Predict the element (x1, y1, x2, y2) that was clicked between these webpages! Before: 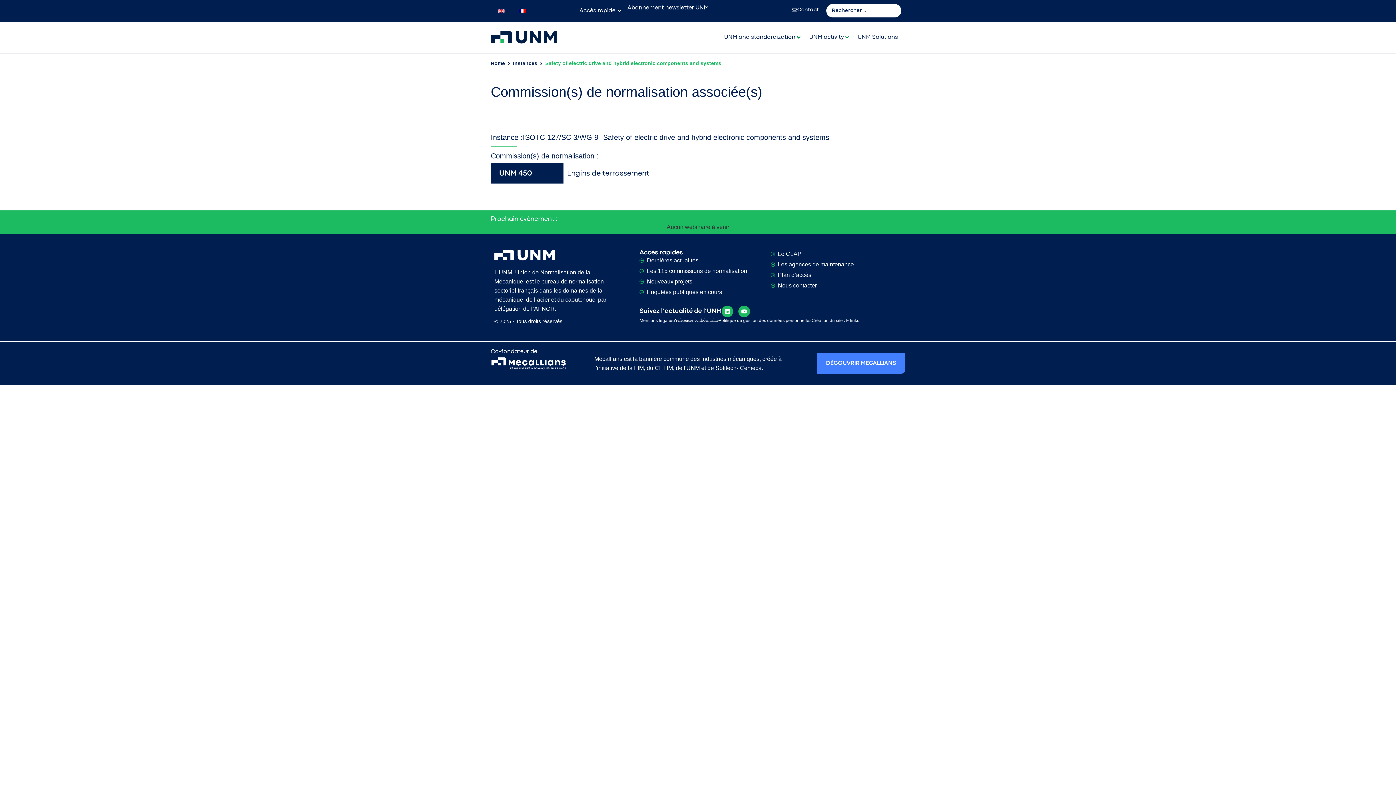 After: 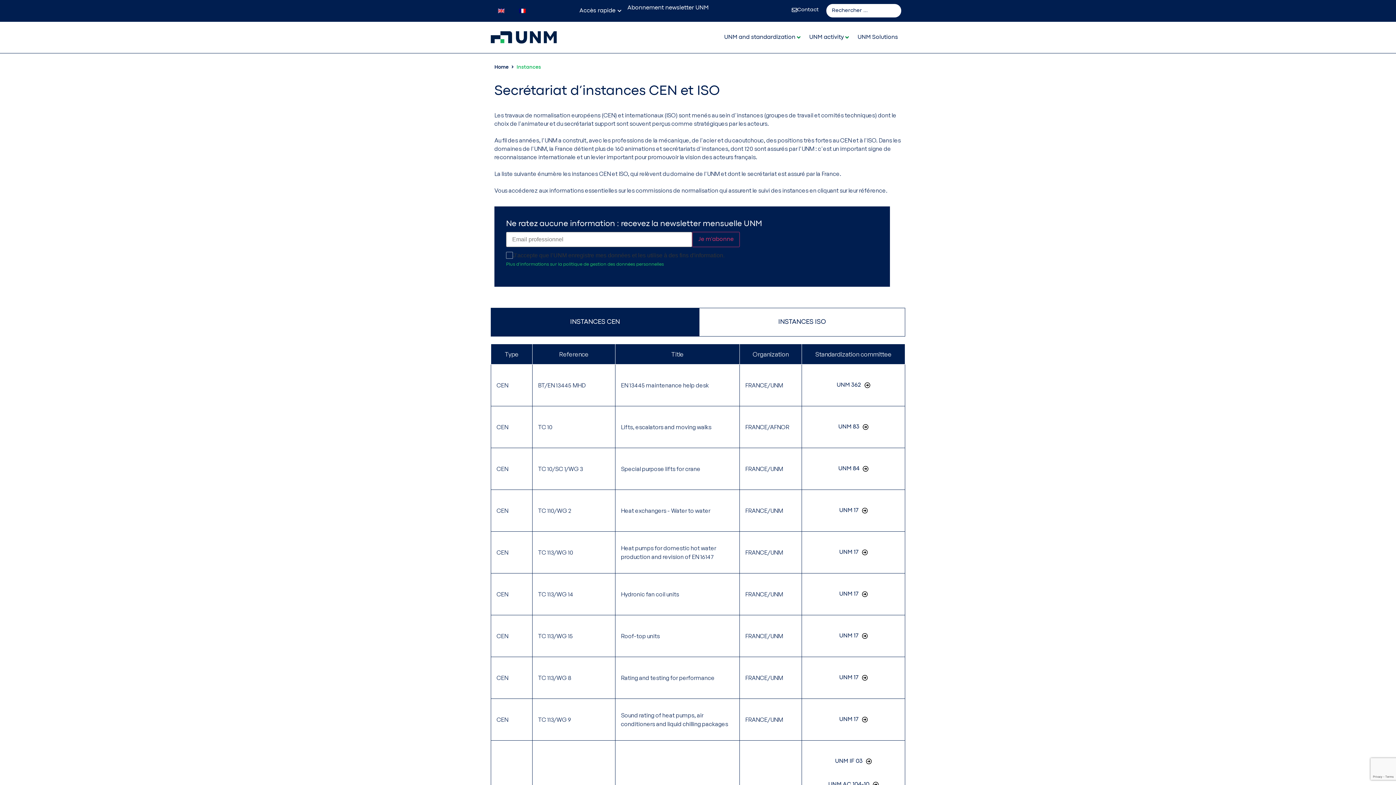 Action: bbox: (513, 59, 537, 67) label: Instances